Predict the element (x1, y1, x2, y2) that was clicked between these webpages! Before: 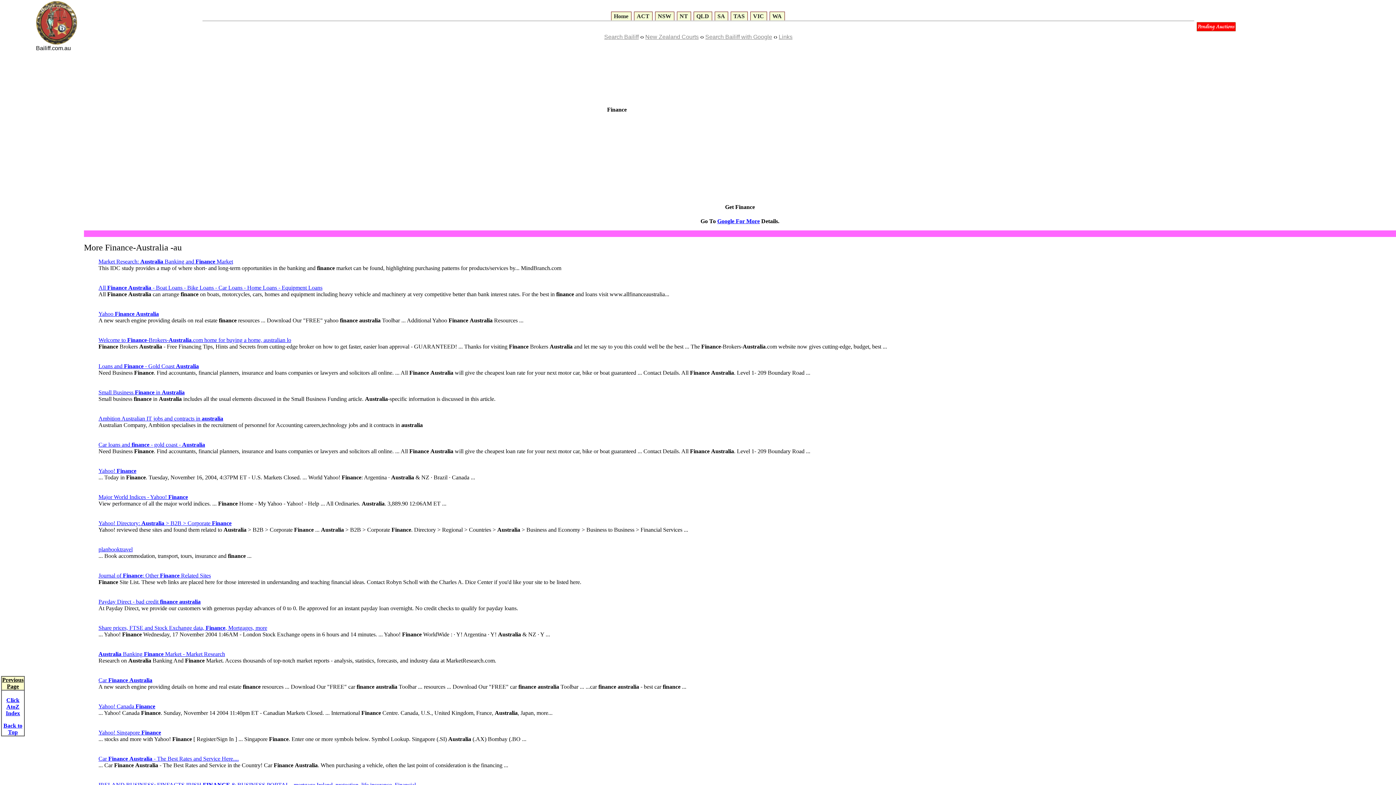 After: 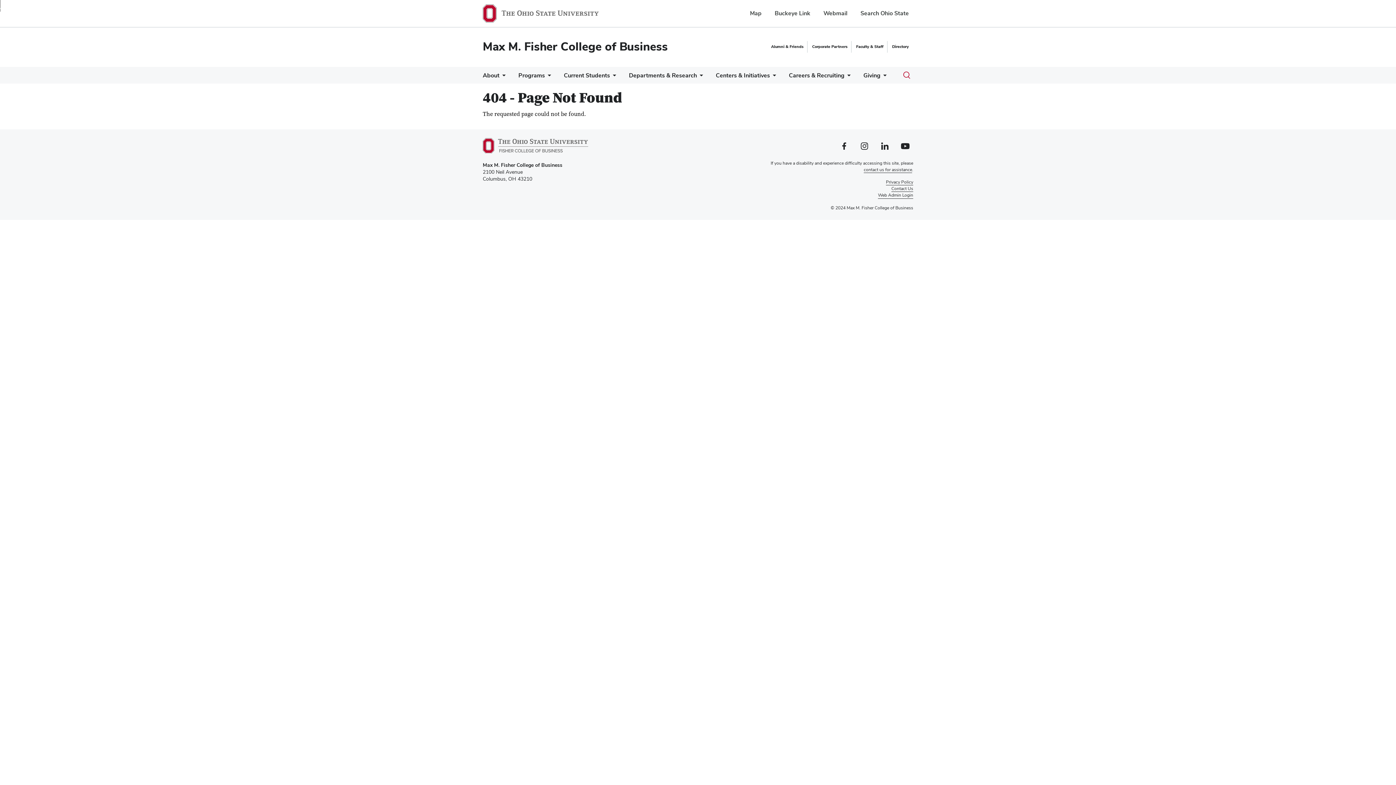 Action: bbox: (98, 572, 210, 579) label: Journal of Finance: Other Finance Related Sites